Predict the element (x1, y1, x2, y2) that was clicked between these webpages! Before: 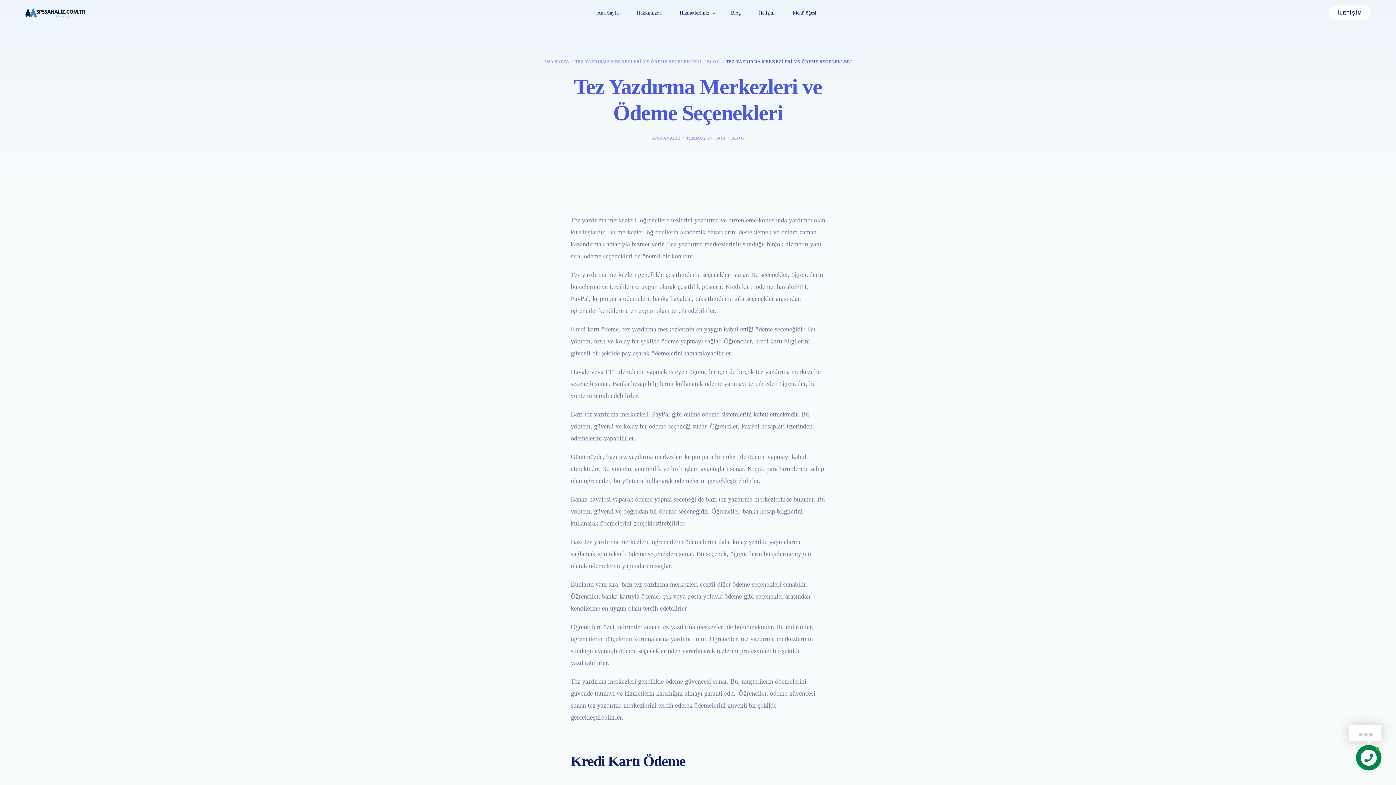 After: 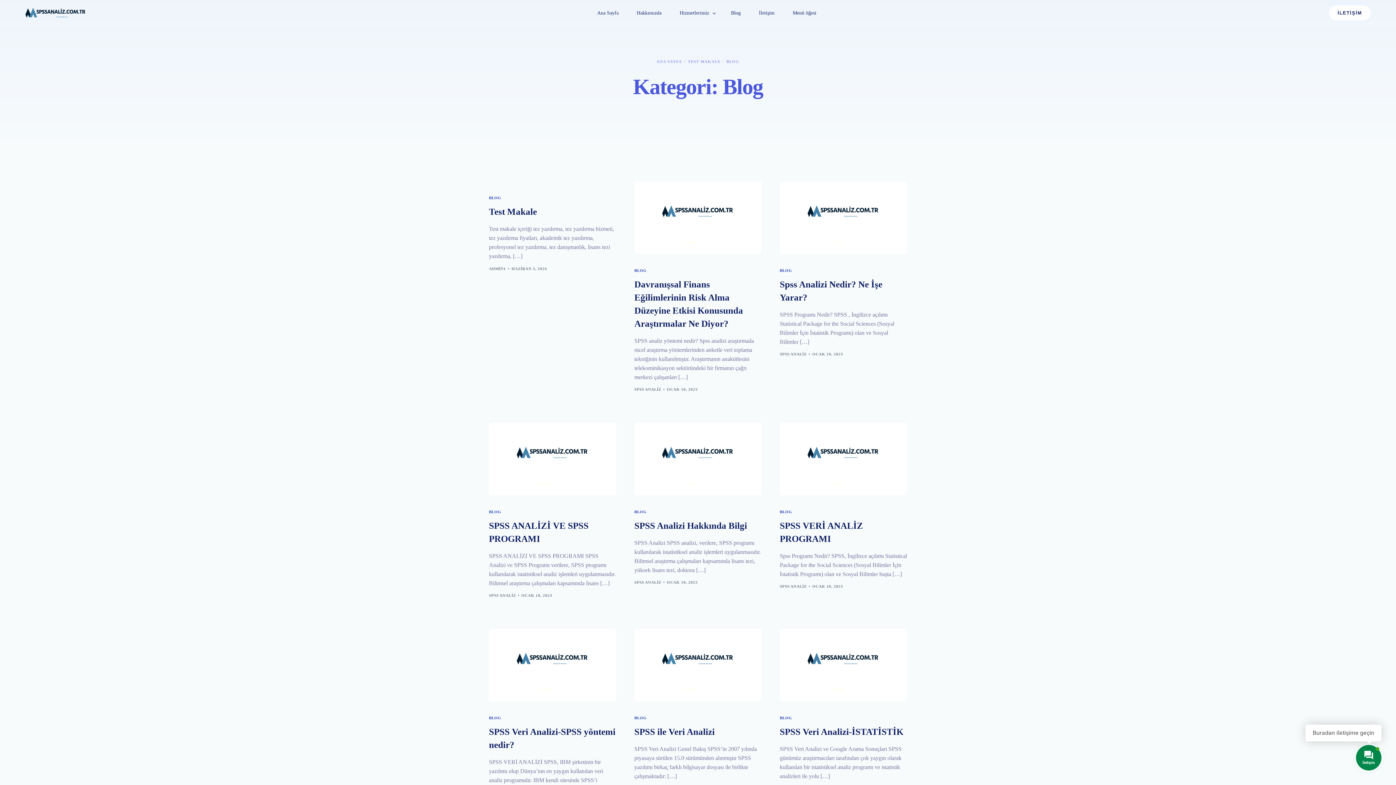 Action: label: BLOG bbox: (707, 59, 720, 63)